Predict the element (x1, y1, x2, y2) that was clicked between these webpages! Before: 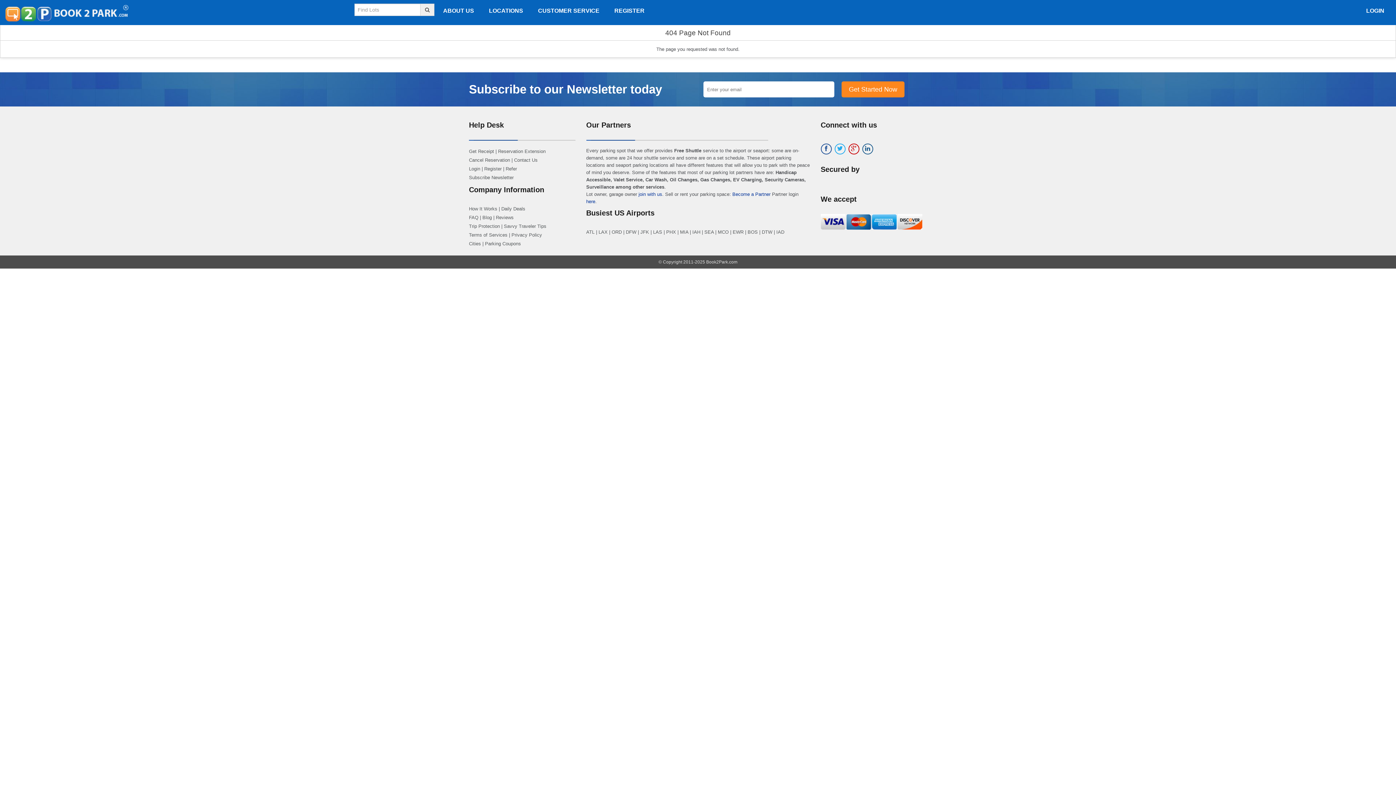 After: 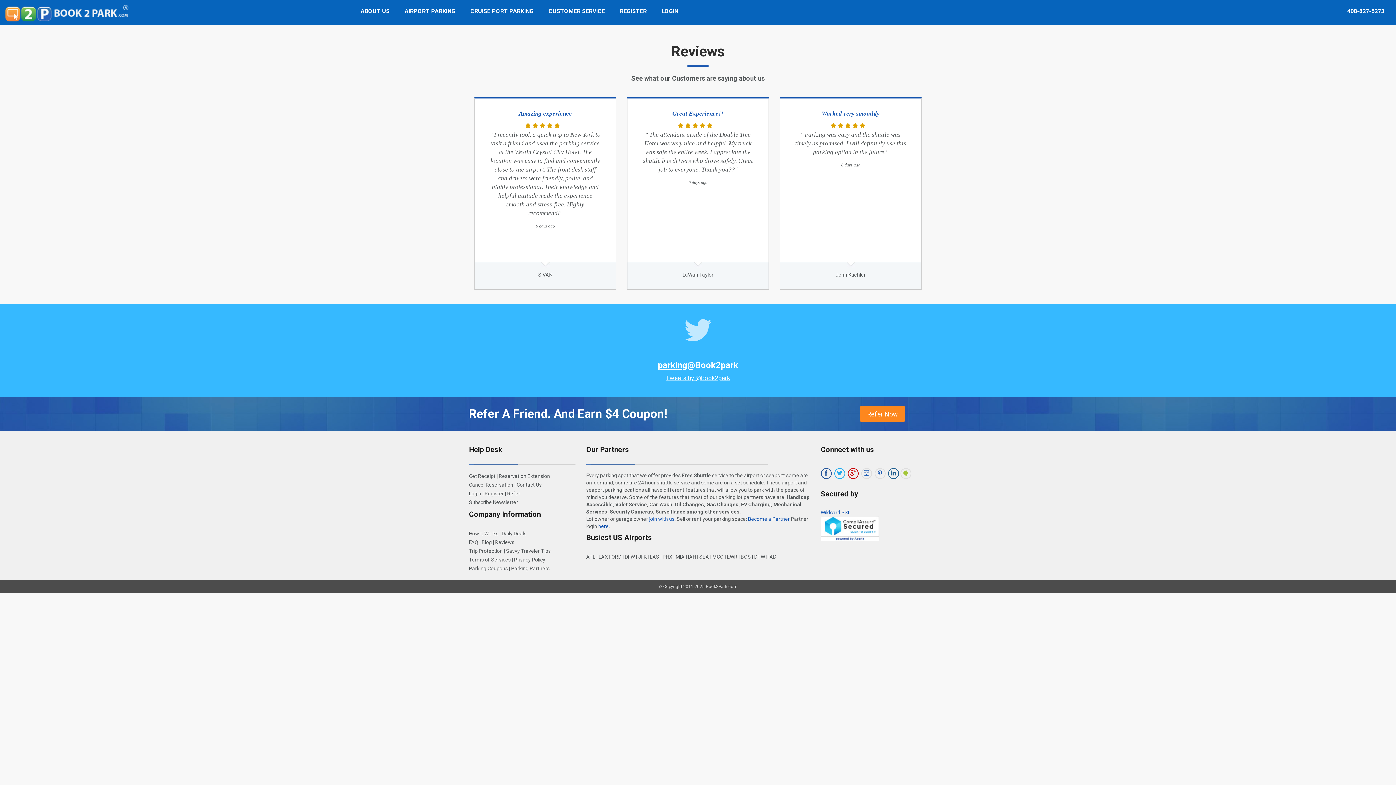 Action: label: Reviews bbox: (496, 214, 513, 220)